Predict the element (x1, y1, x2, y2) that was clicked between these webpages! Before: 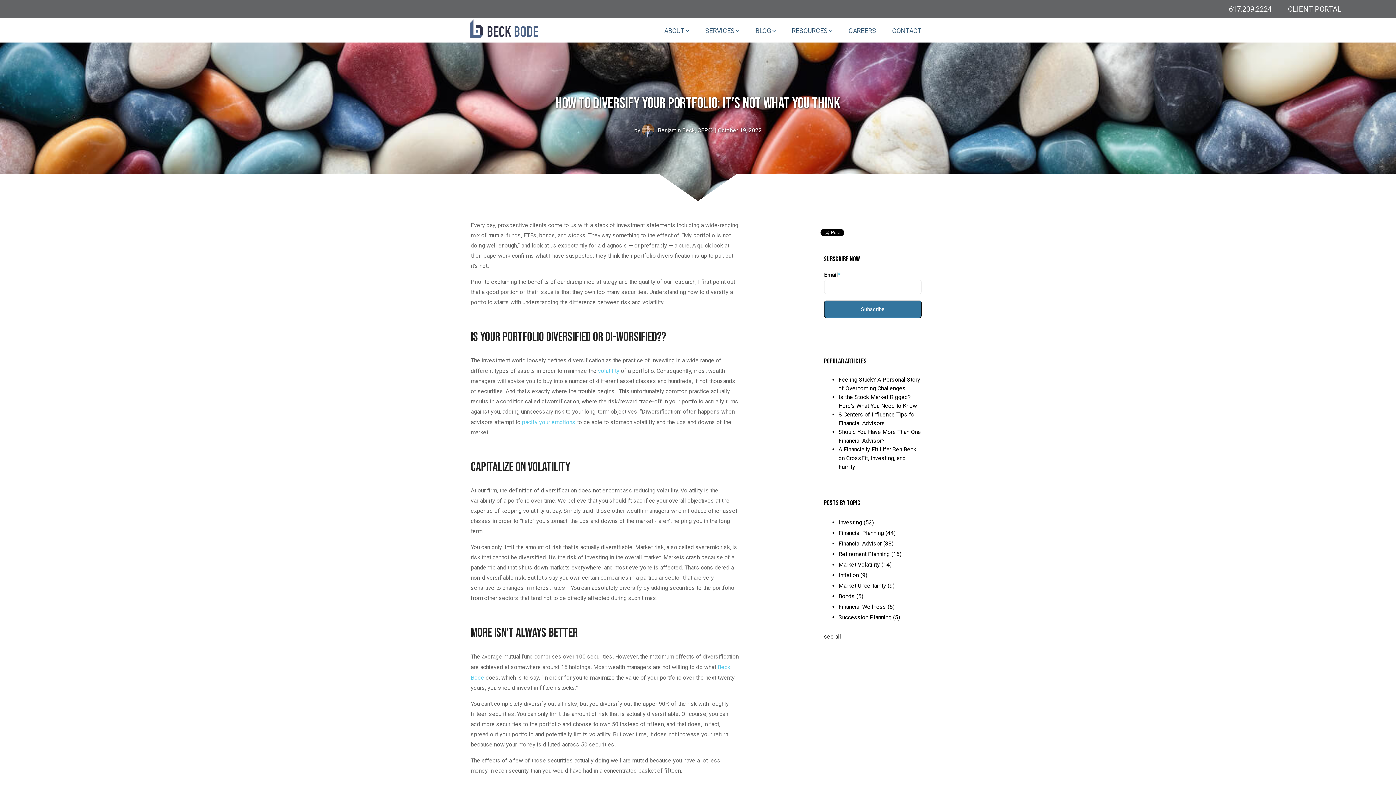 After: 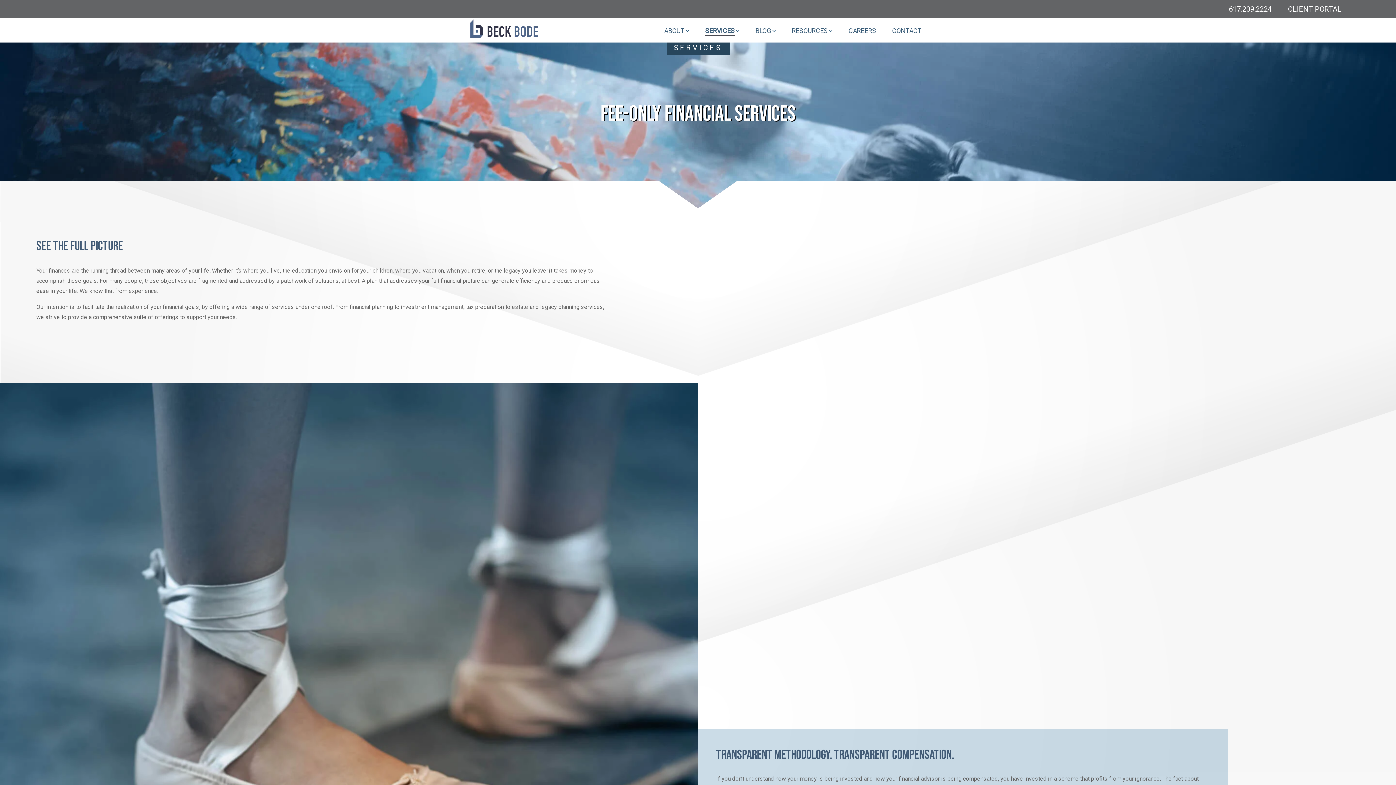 Action: label: SERVICES bbox: (705, 26, 734, 34)